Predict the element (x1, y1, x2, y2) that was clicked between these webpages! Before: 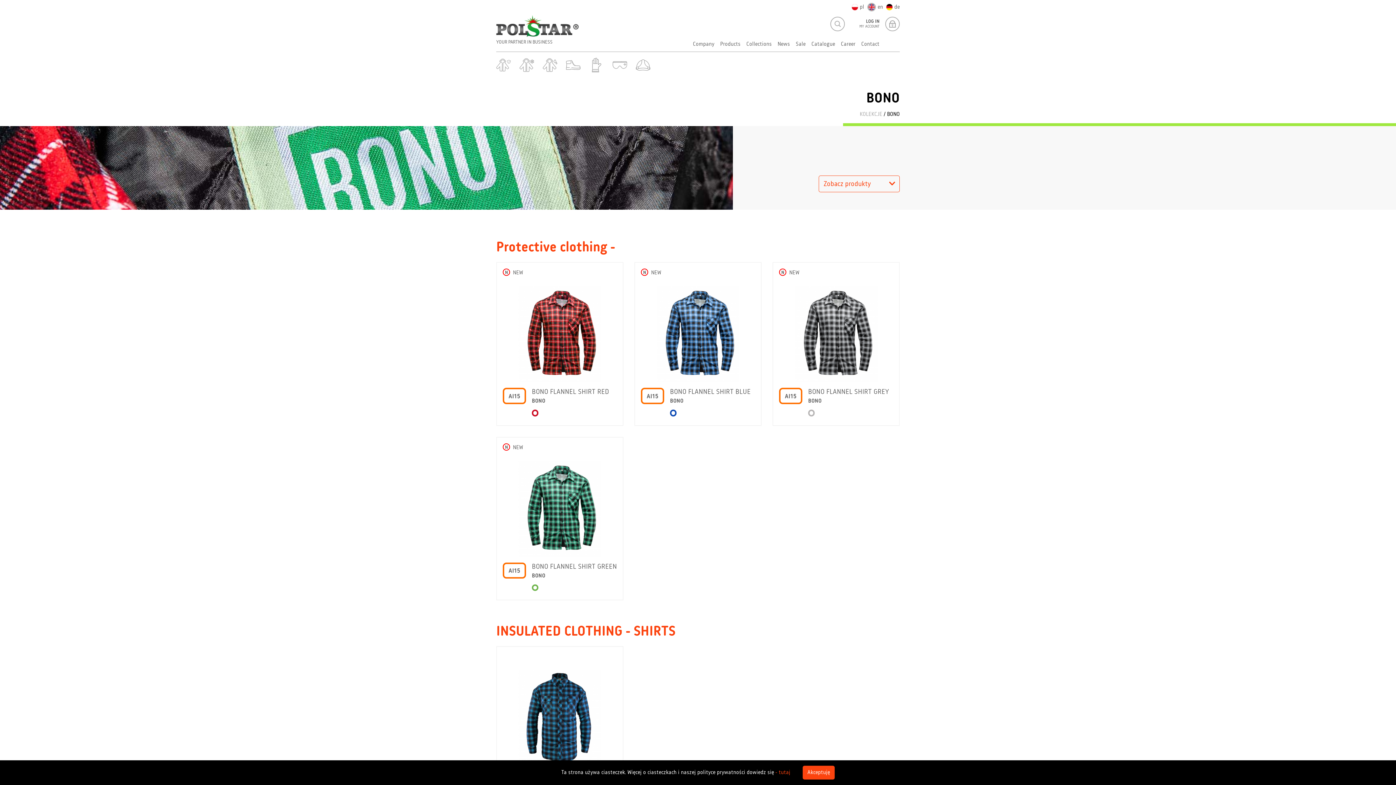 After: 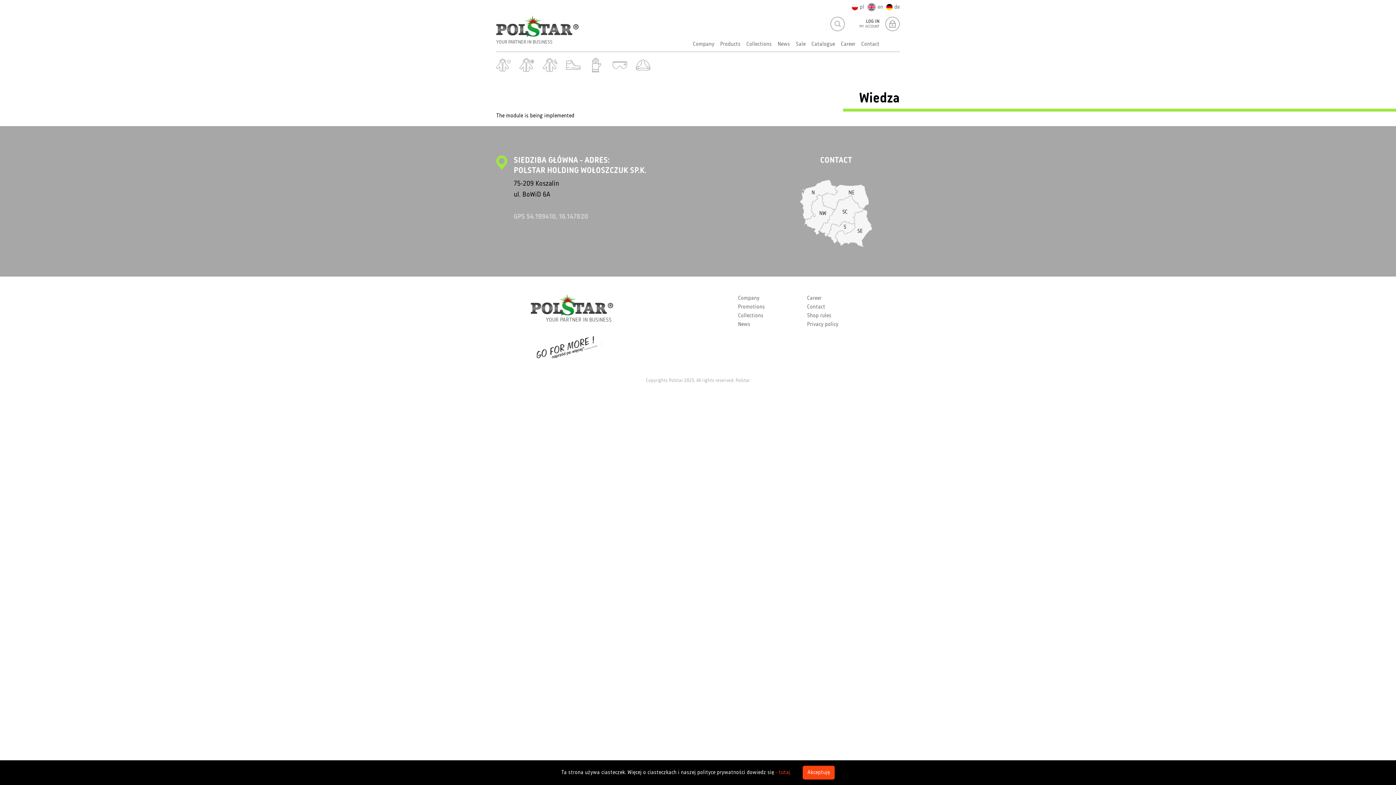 Action: bbox: (882, 37, 888, 42)